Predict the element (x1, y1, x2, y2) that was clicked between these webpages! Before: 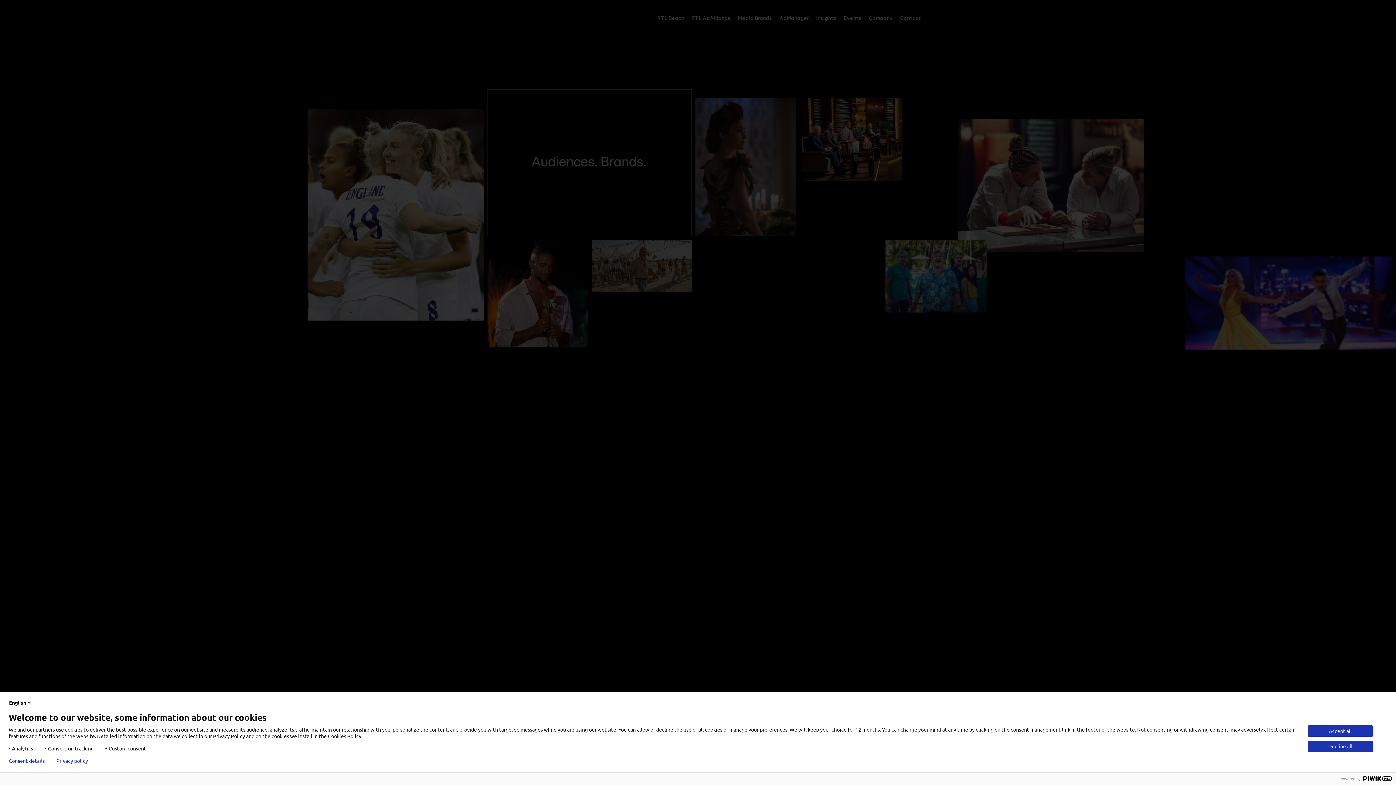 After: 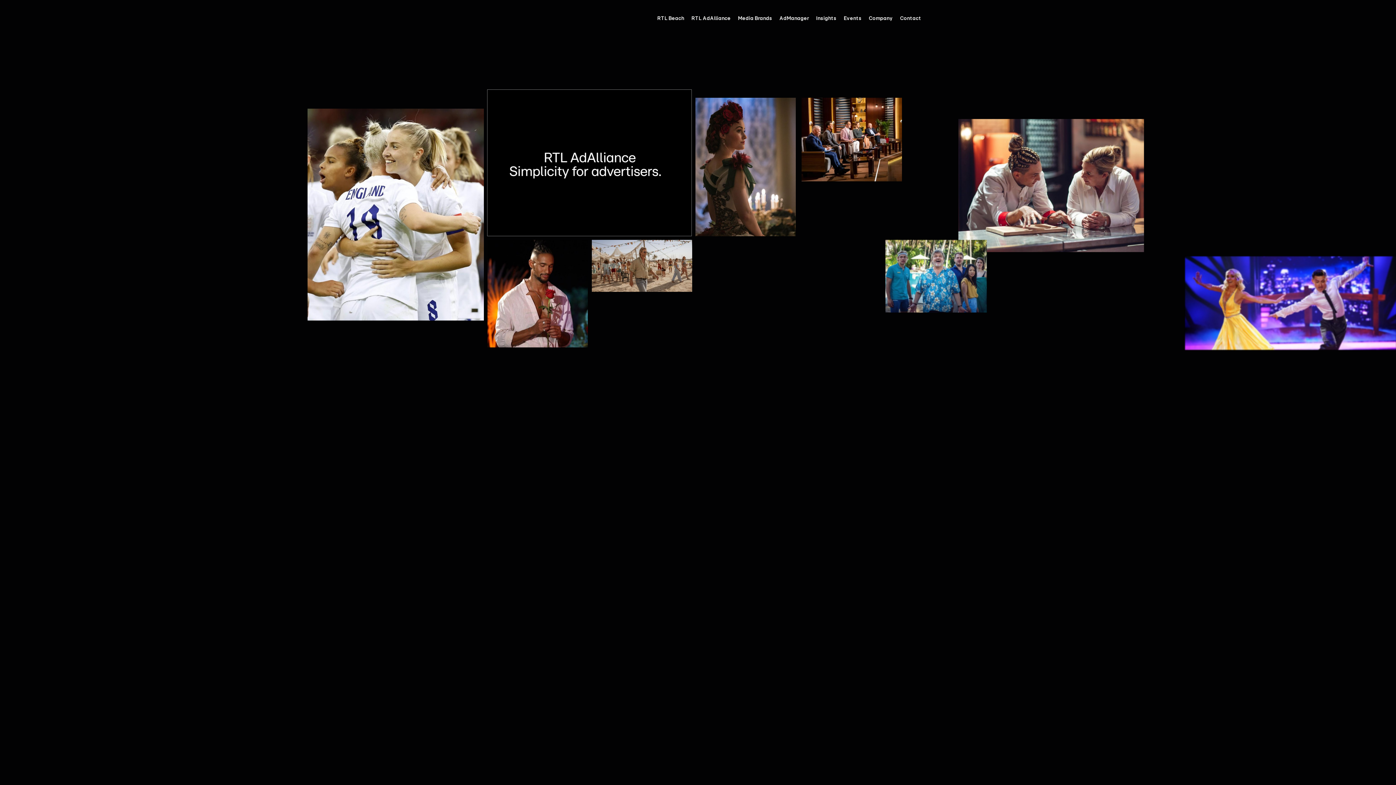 Action: label: Accept all bbox: (1308, 725, 1373, 737)